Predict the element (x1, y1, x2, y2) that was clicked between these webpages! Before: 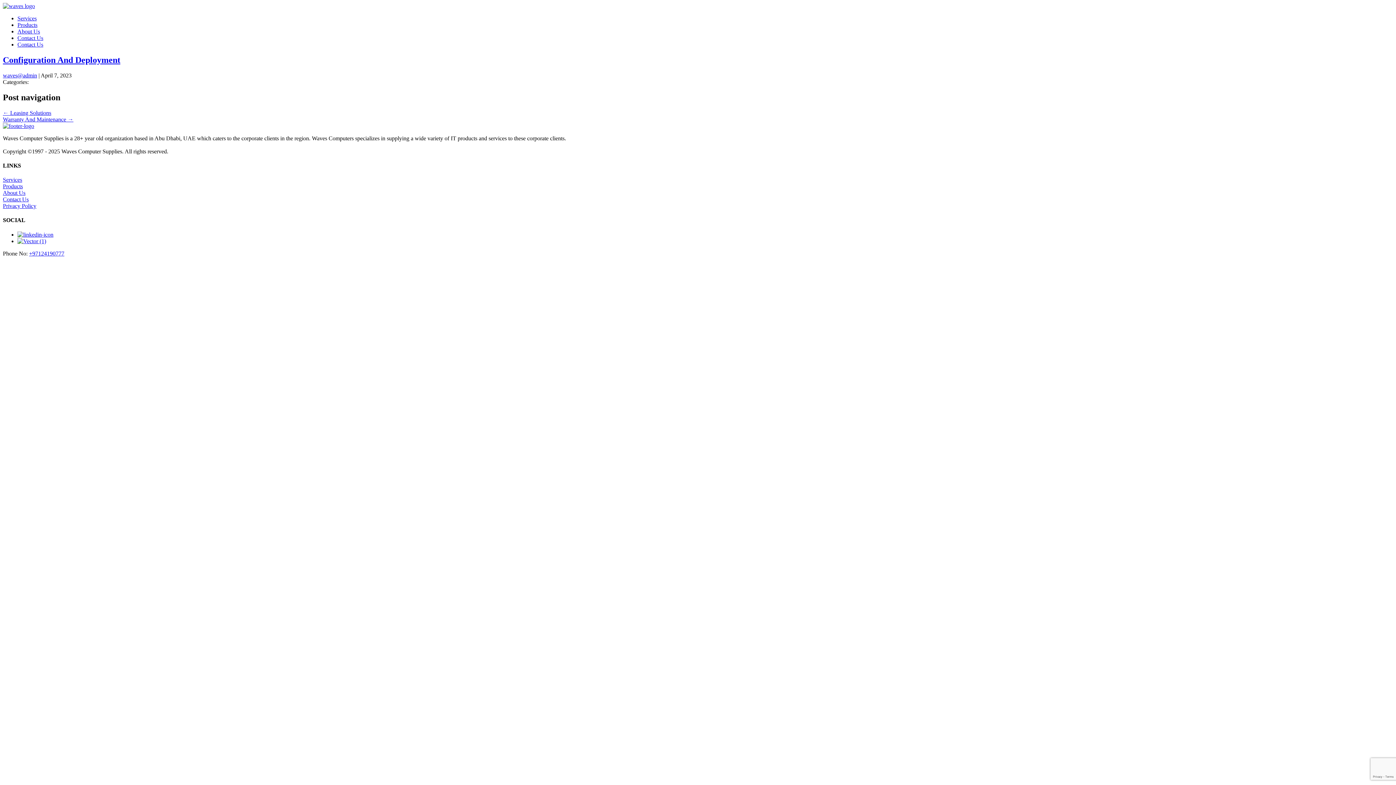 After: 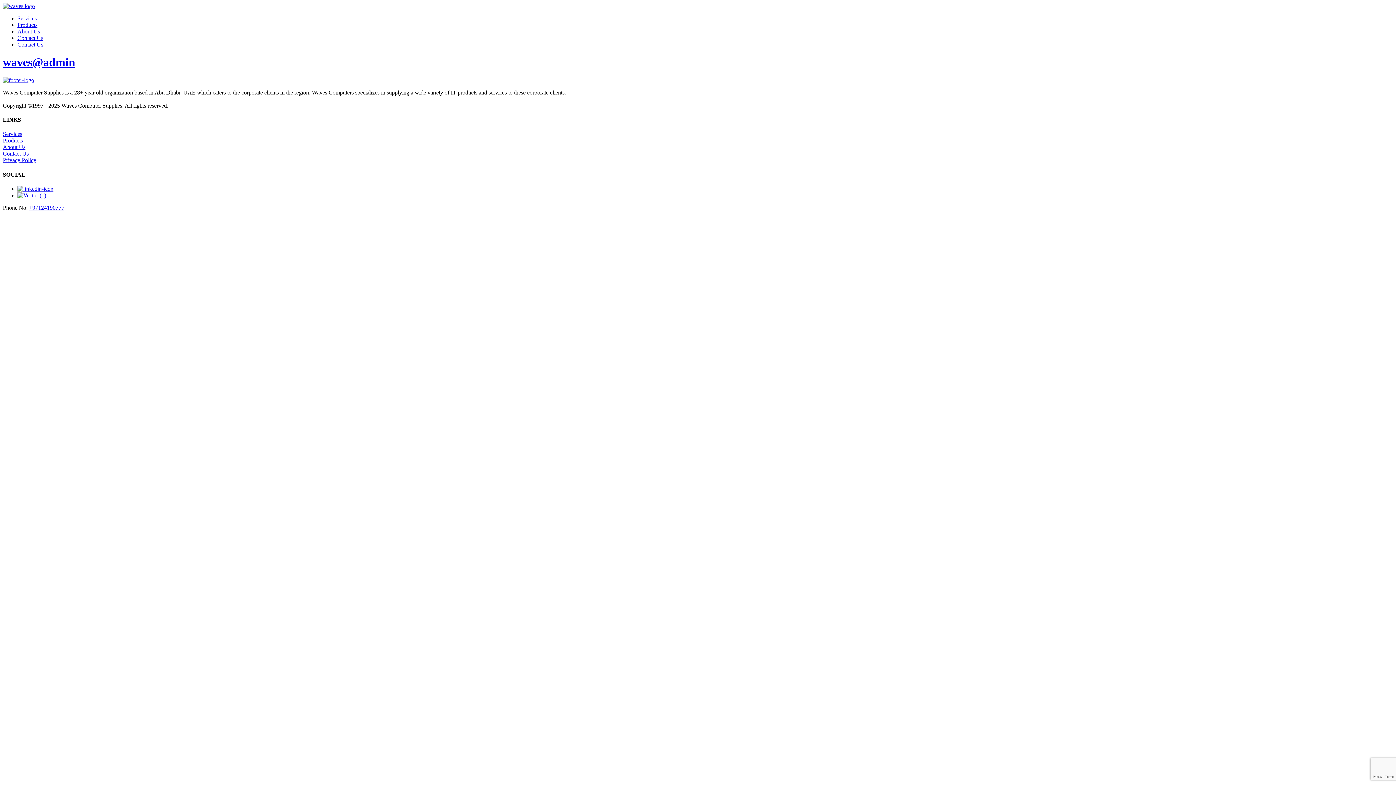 Action: bbox: (2, 72, 37, 78) label: waves@admin